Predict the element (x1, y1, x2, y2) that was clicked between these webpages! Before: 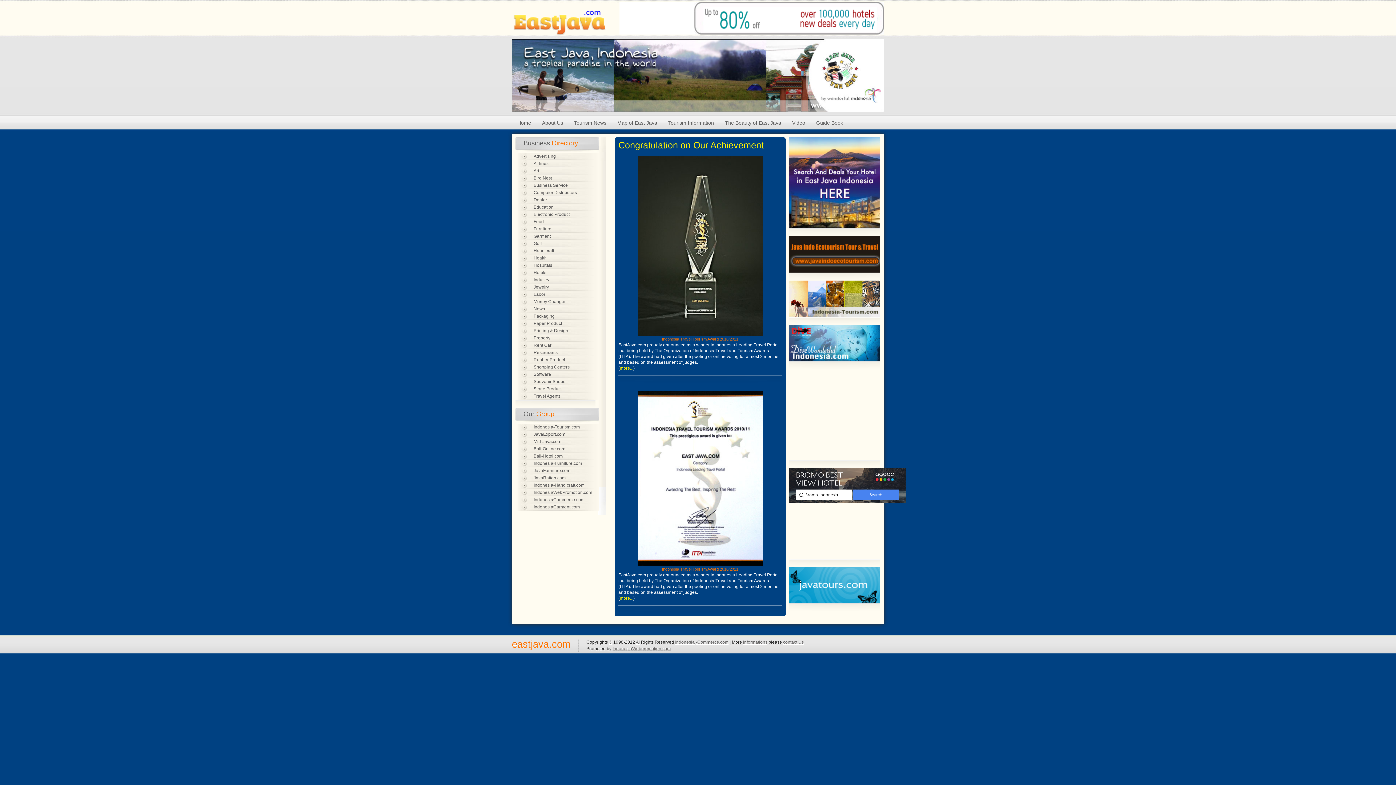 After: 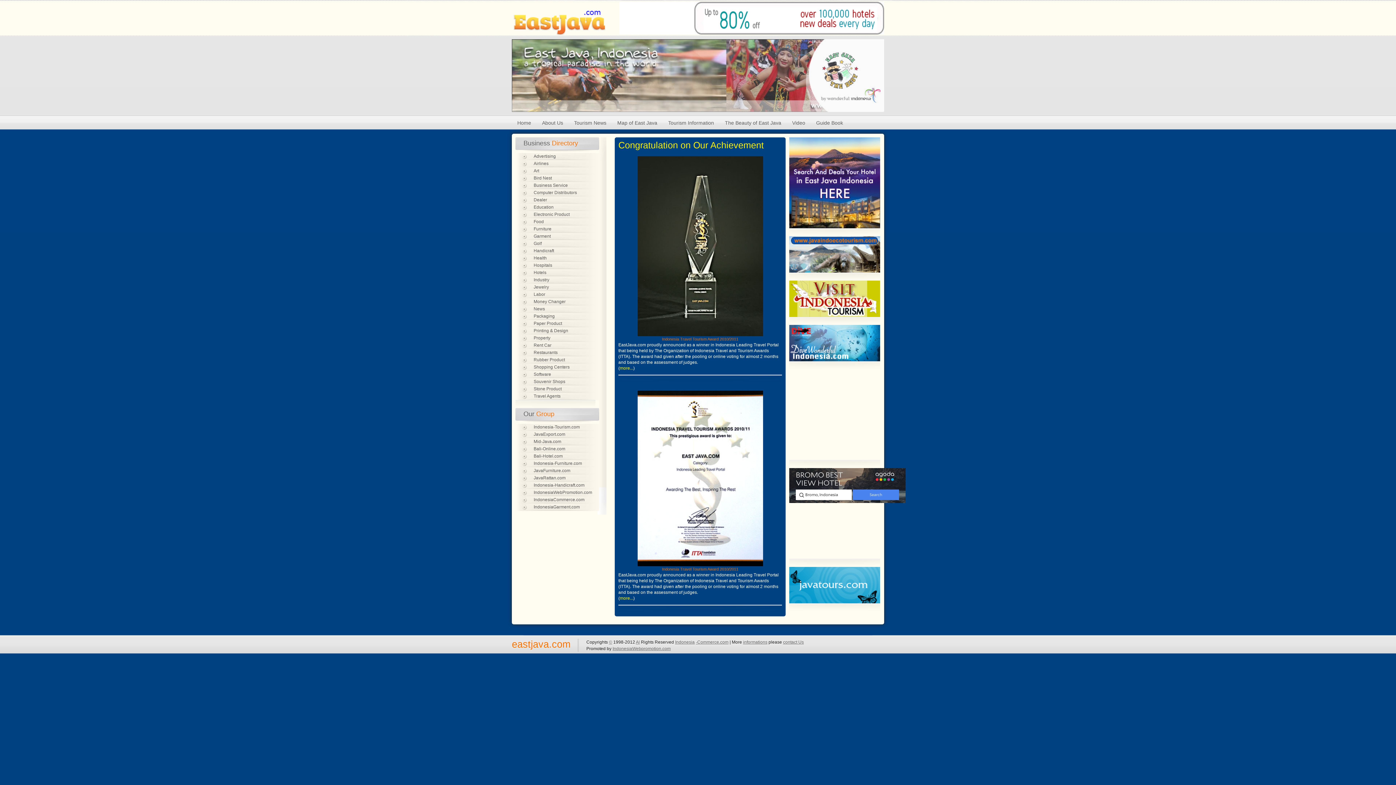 Action: bbox: (789, 357, 880, 362)